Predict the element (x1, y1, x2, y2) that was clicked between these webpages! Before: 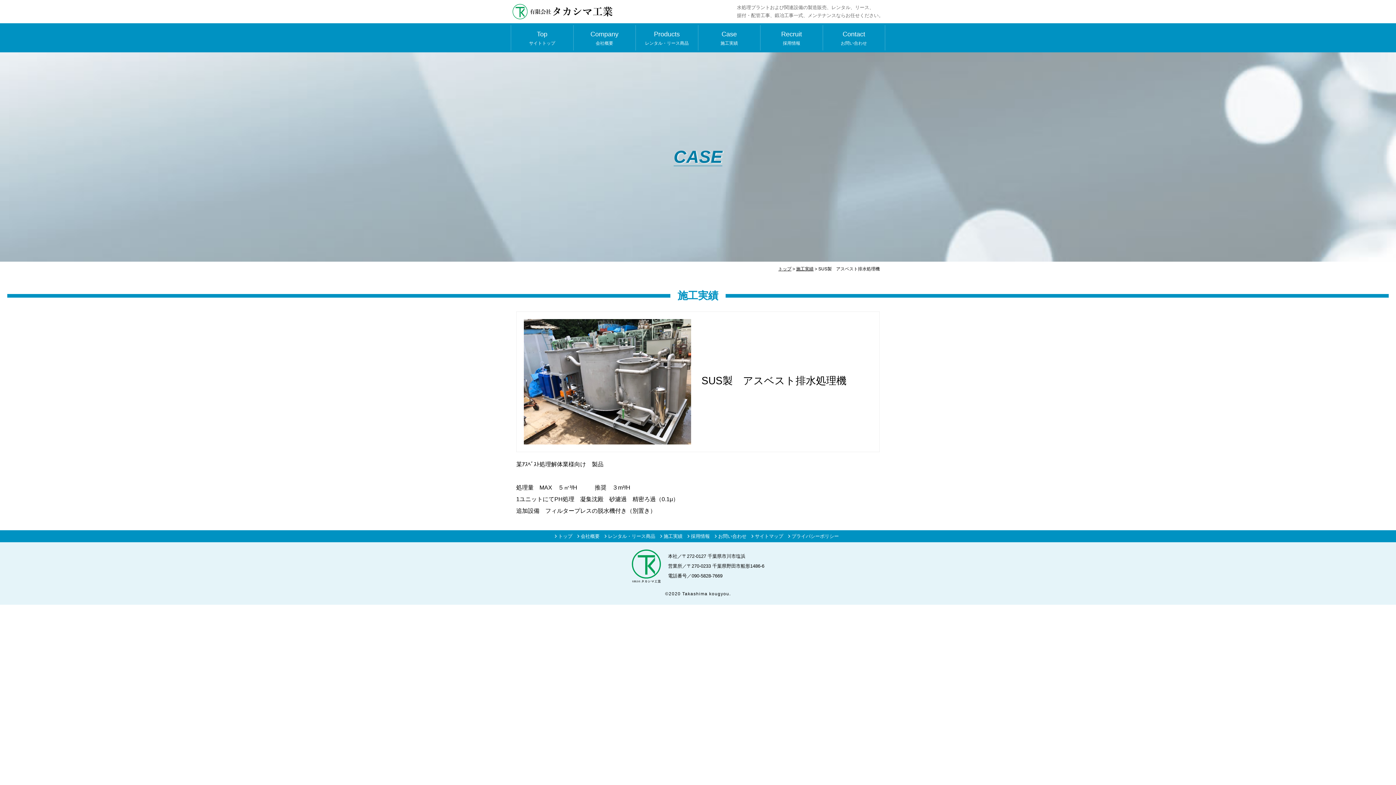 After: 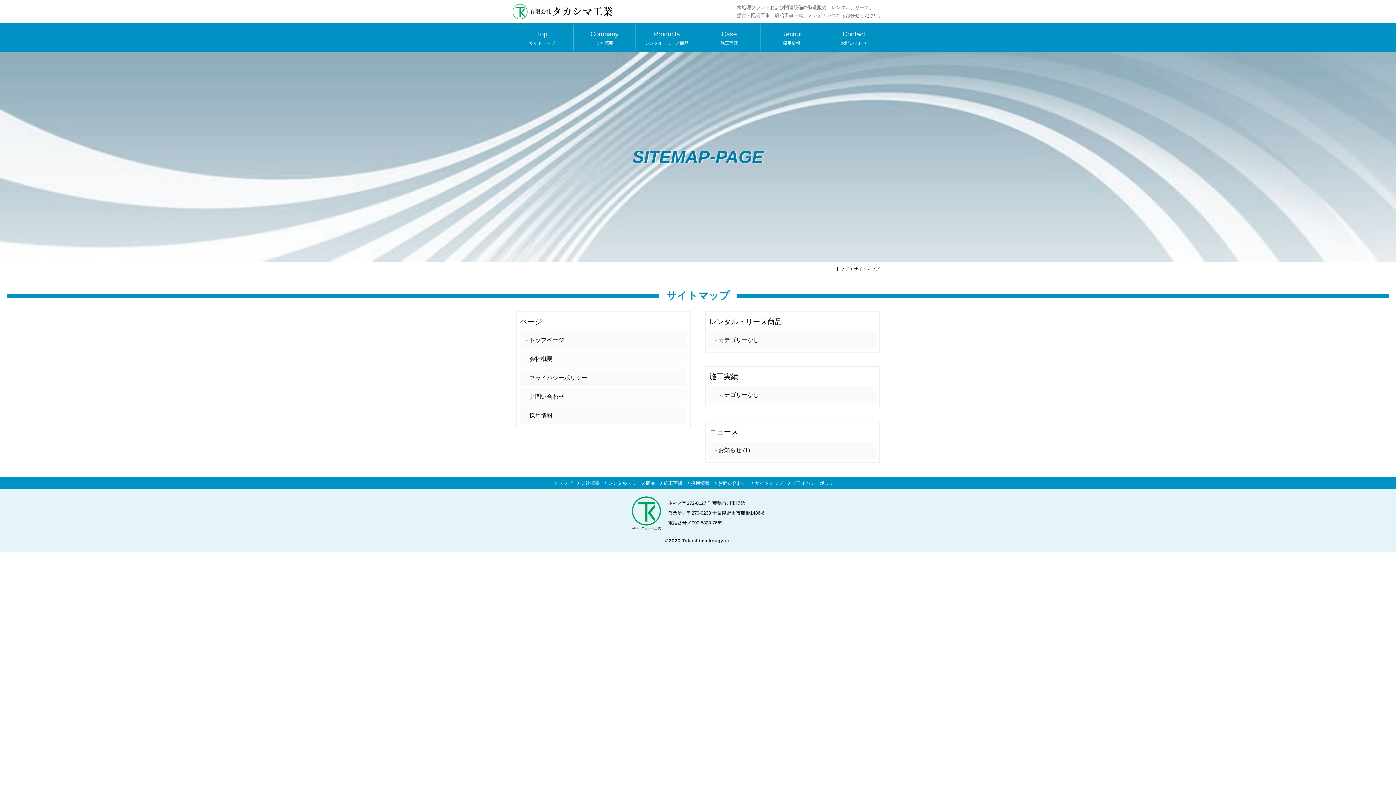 Action: bbox: (750, 534, 783, 538) label: サイトマップ